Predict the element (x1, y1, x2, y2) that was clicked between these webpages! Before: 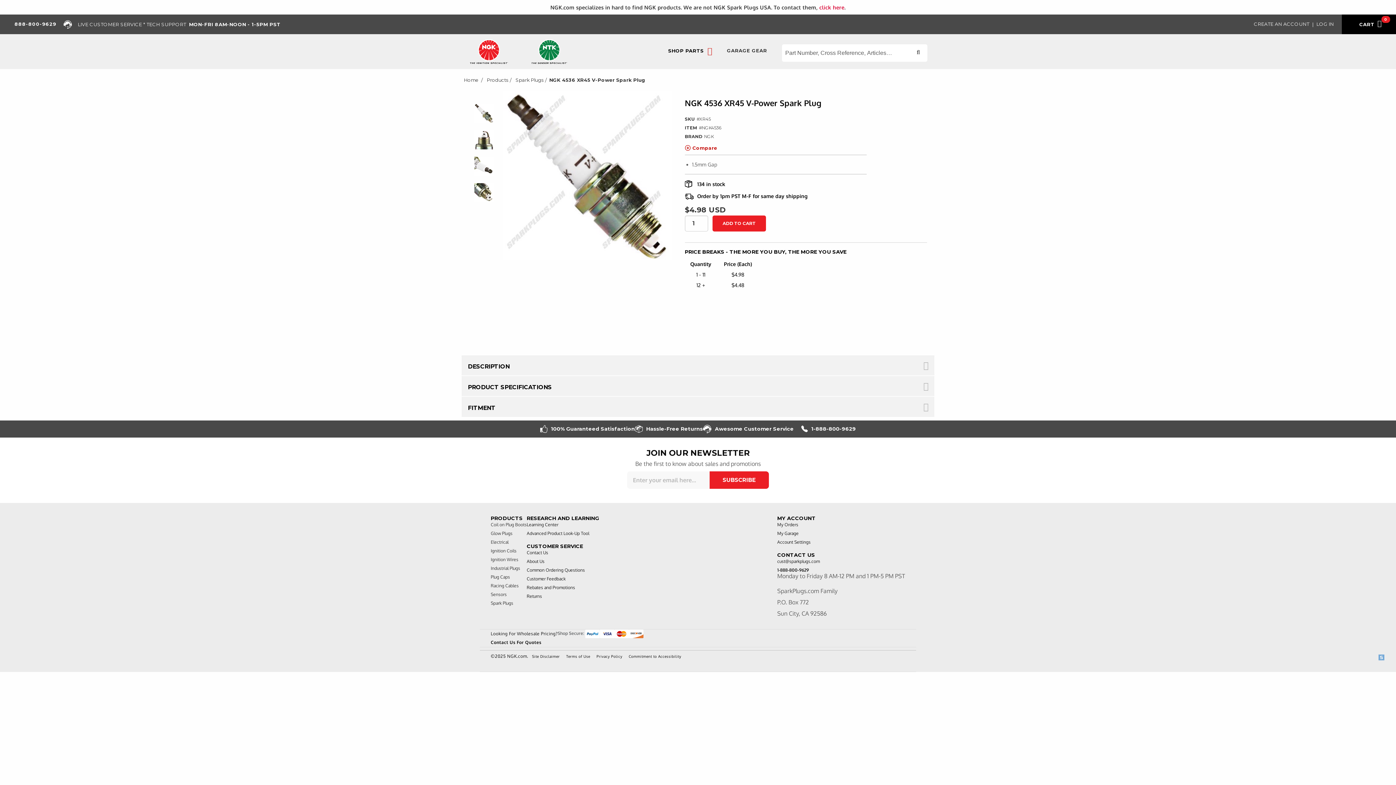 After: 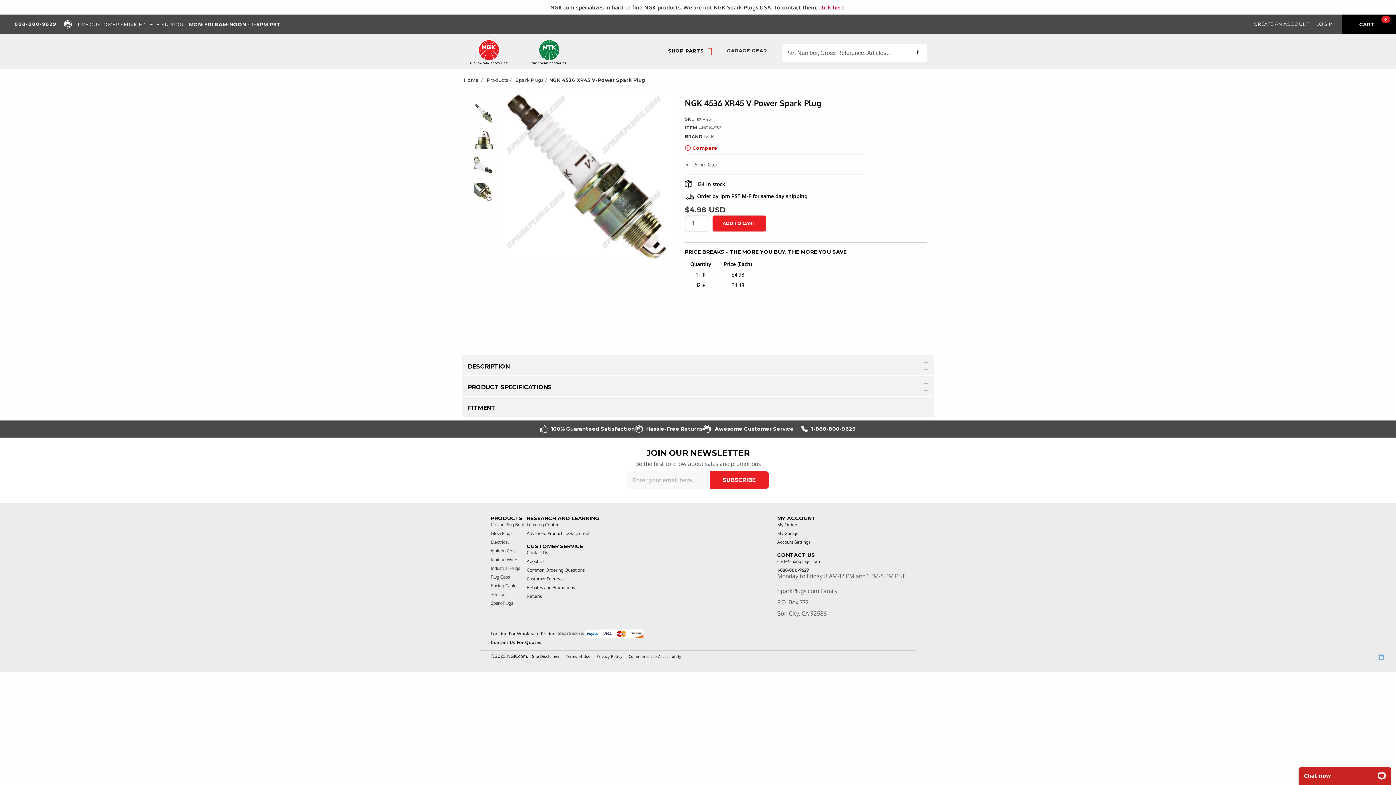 Action: label: click here bbox: (819, 4, 844, 10)